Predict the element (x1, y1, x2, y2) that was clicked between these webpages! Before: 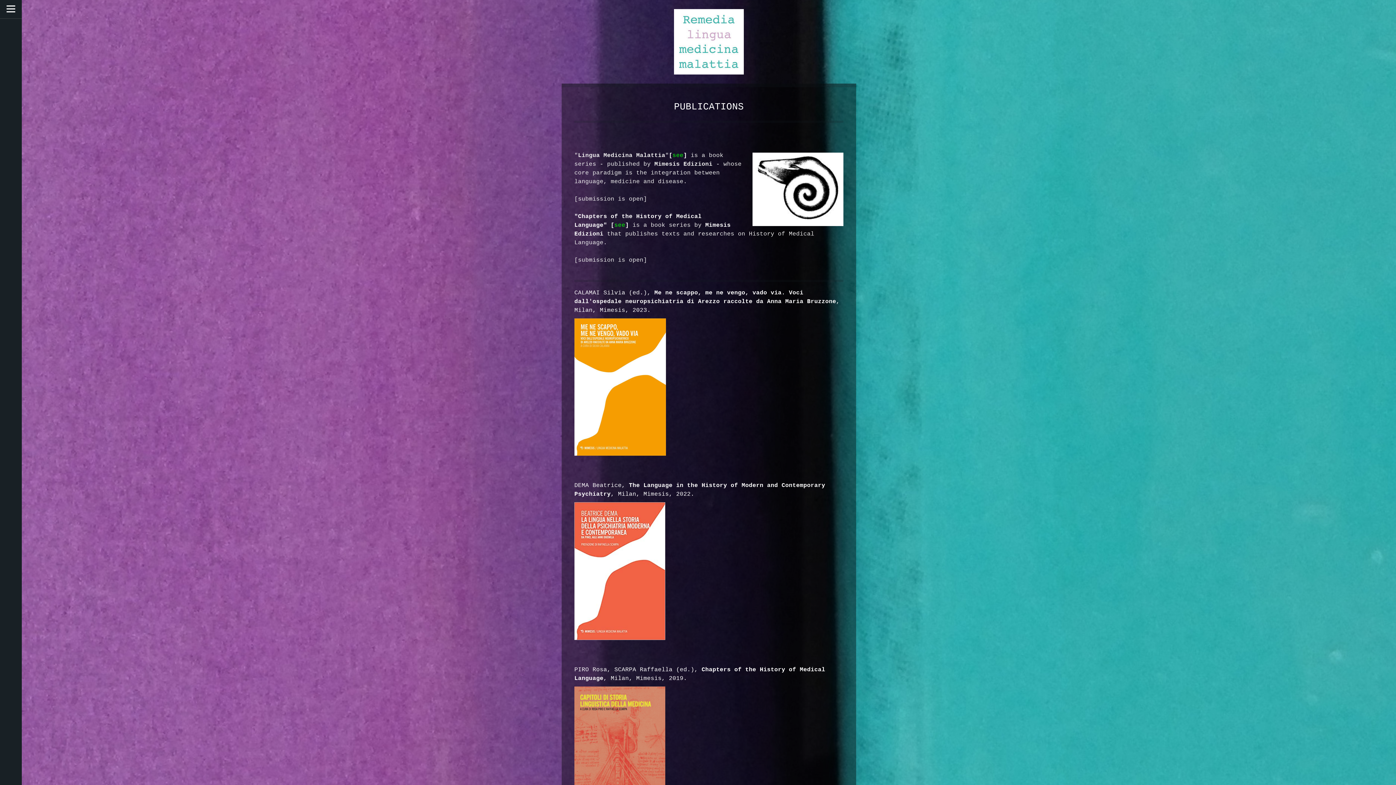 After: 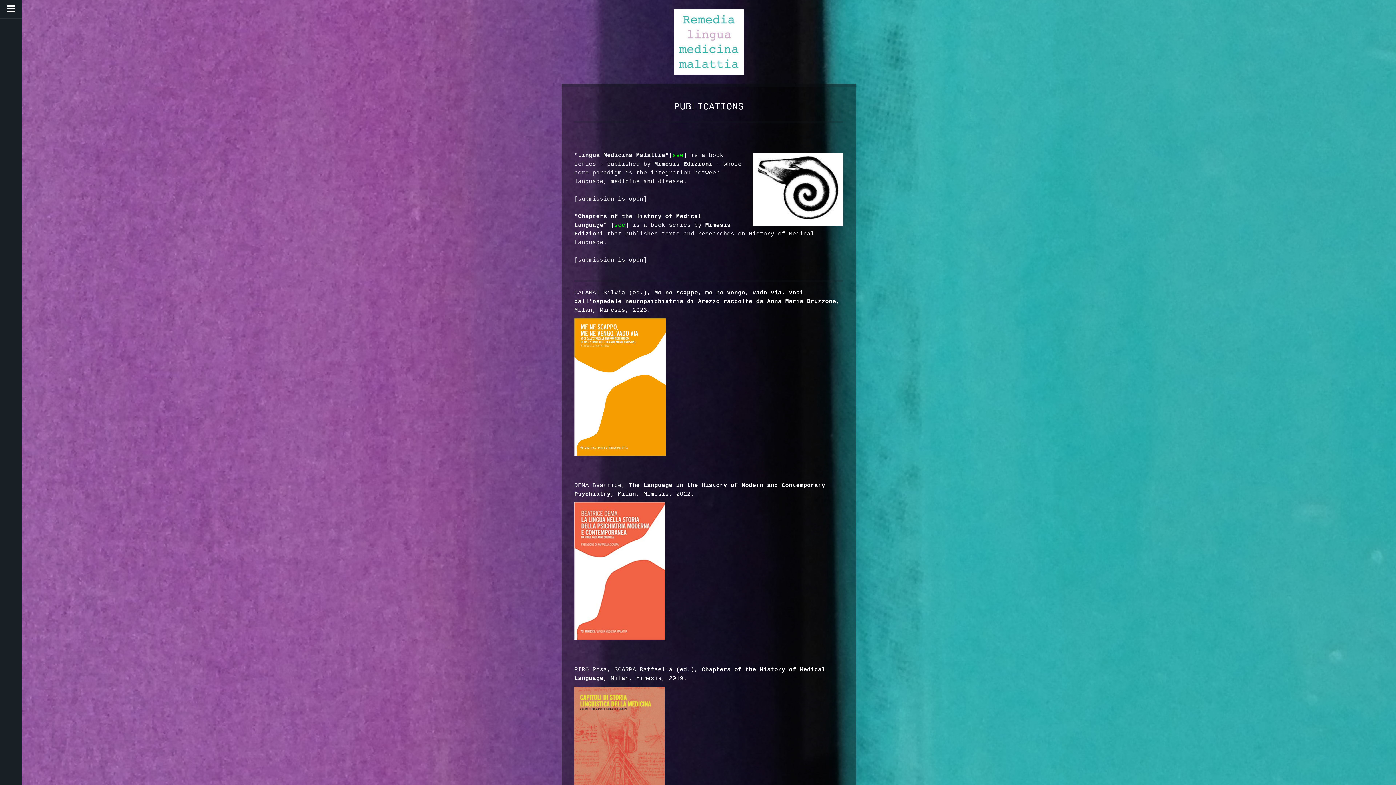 Action: label: see bbox: (672, 152, 683, 158)